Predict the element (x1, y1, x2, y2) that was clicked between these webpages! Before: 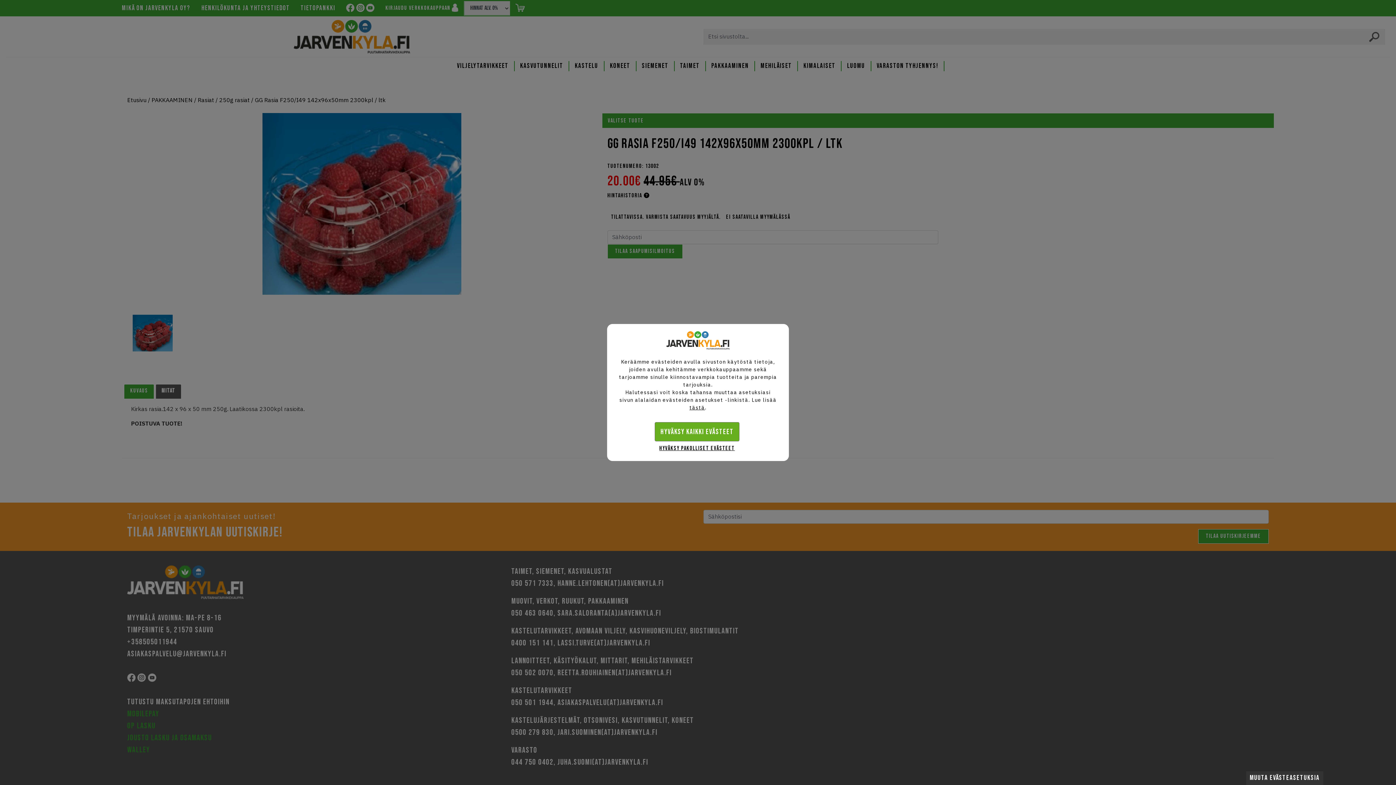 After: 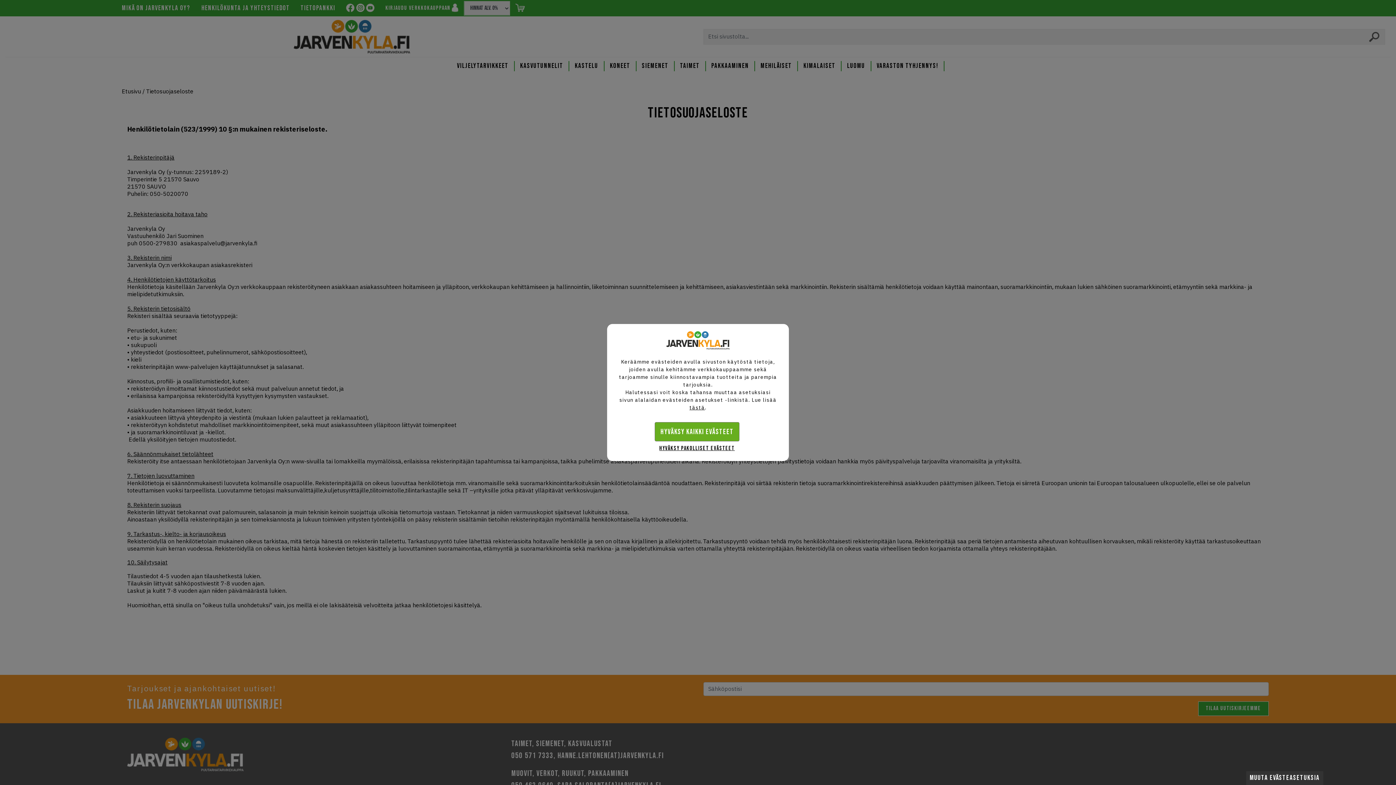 Action: label: tästä bbox: (689, 404, 705, 411)